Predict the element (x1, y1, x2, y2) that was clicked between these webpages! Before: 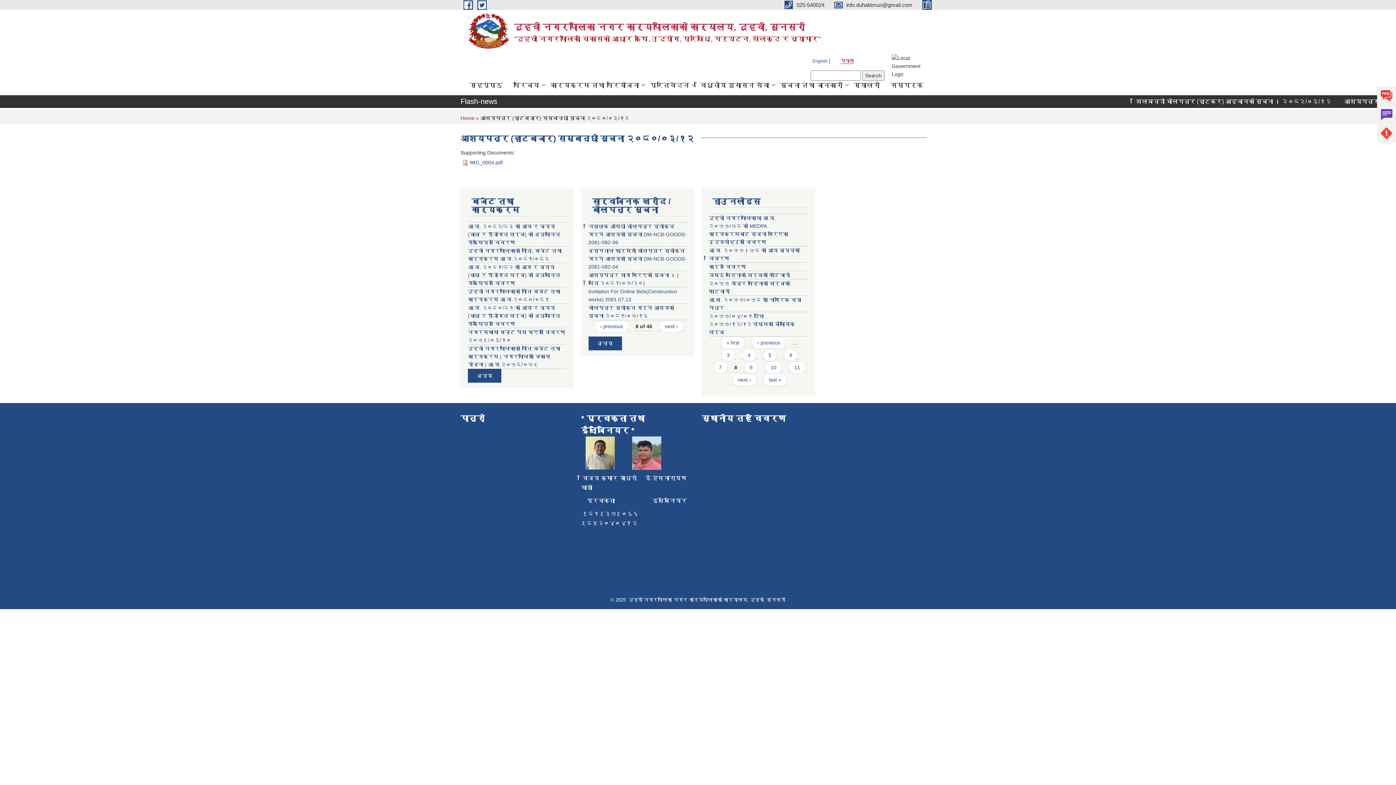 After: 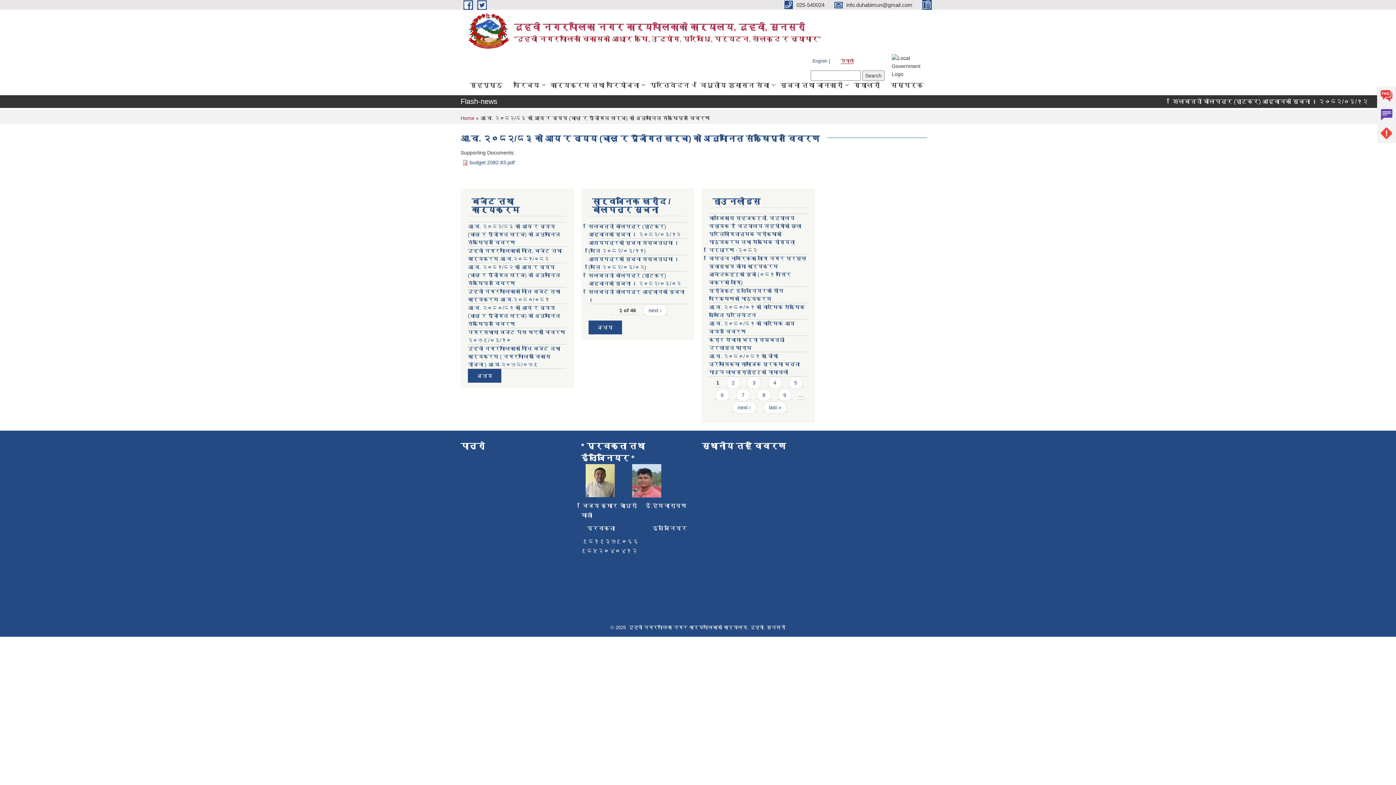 Action: bbox: (468, 223, 560, 245) label: आ.व. २०८२/८३ को आय र व्यय (चालु र पूँजीगत खर्च) को अनुमानित संक्षिप्त विवरण